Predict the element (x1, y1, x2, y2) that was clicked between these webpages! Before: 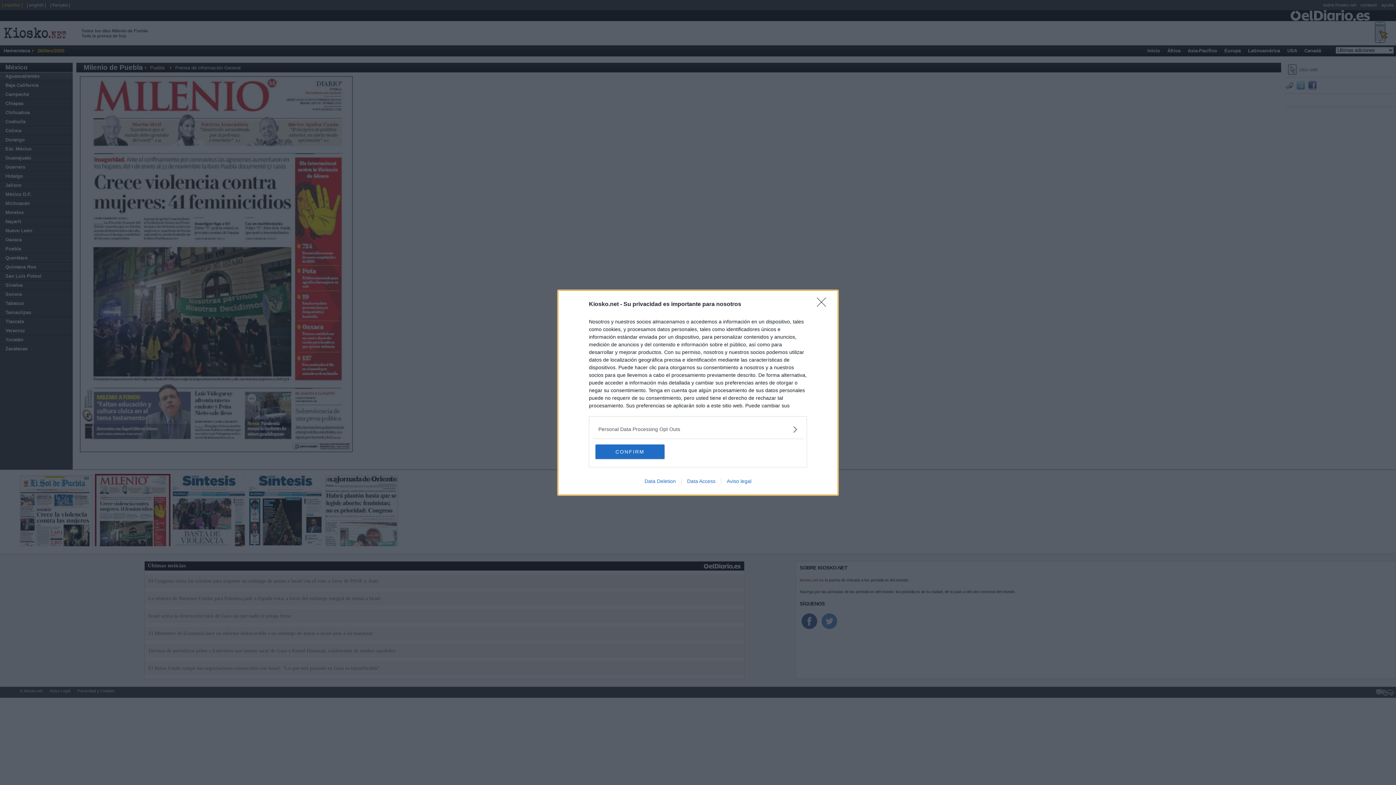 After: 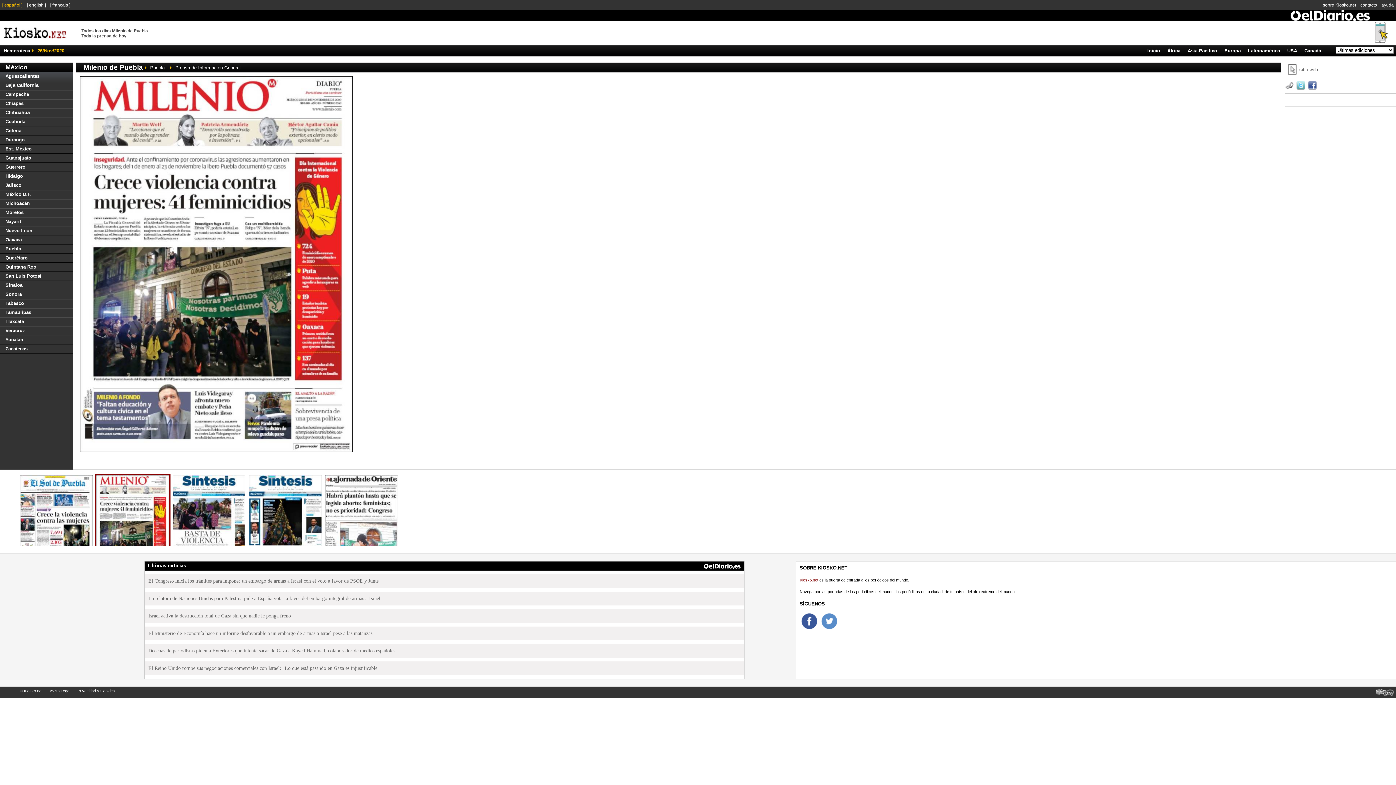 Action: label: CONFIRM bbox: (595, 444, 664, 459)